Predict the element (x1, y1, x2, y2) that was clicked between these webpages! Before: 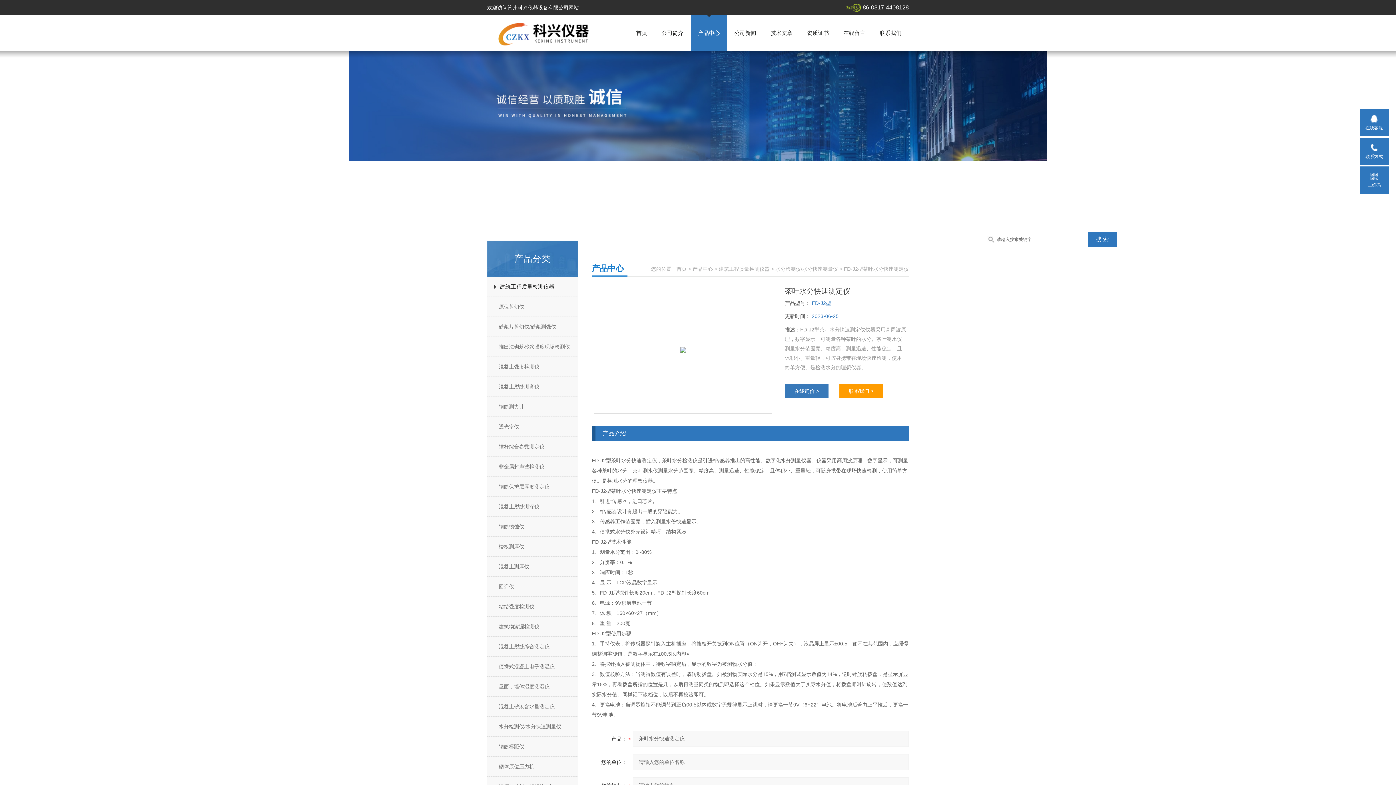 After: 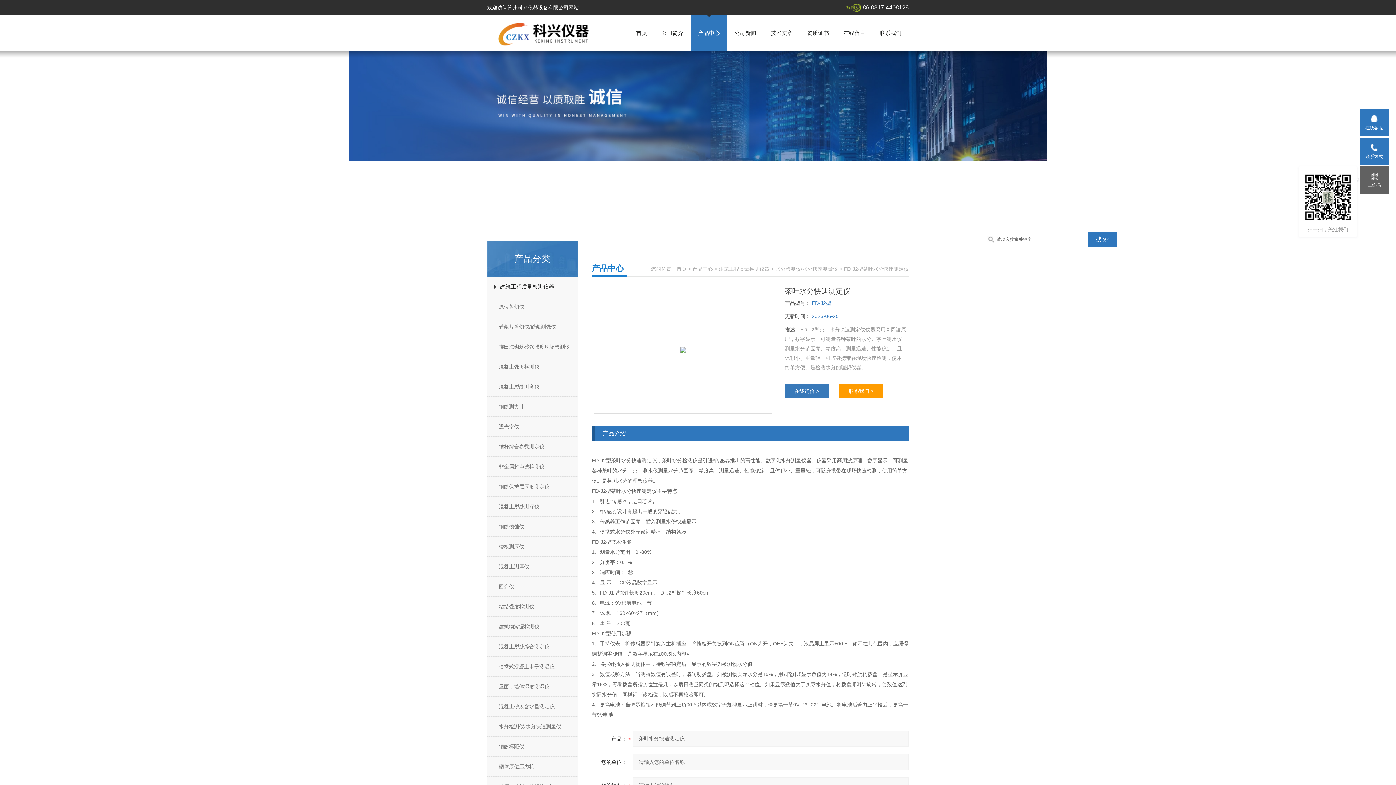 Action: bbox: (1360, 166, 1389, 193) label: 二维码